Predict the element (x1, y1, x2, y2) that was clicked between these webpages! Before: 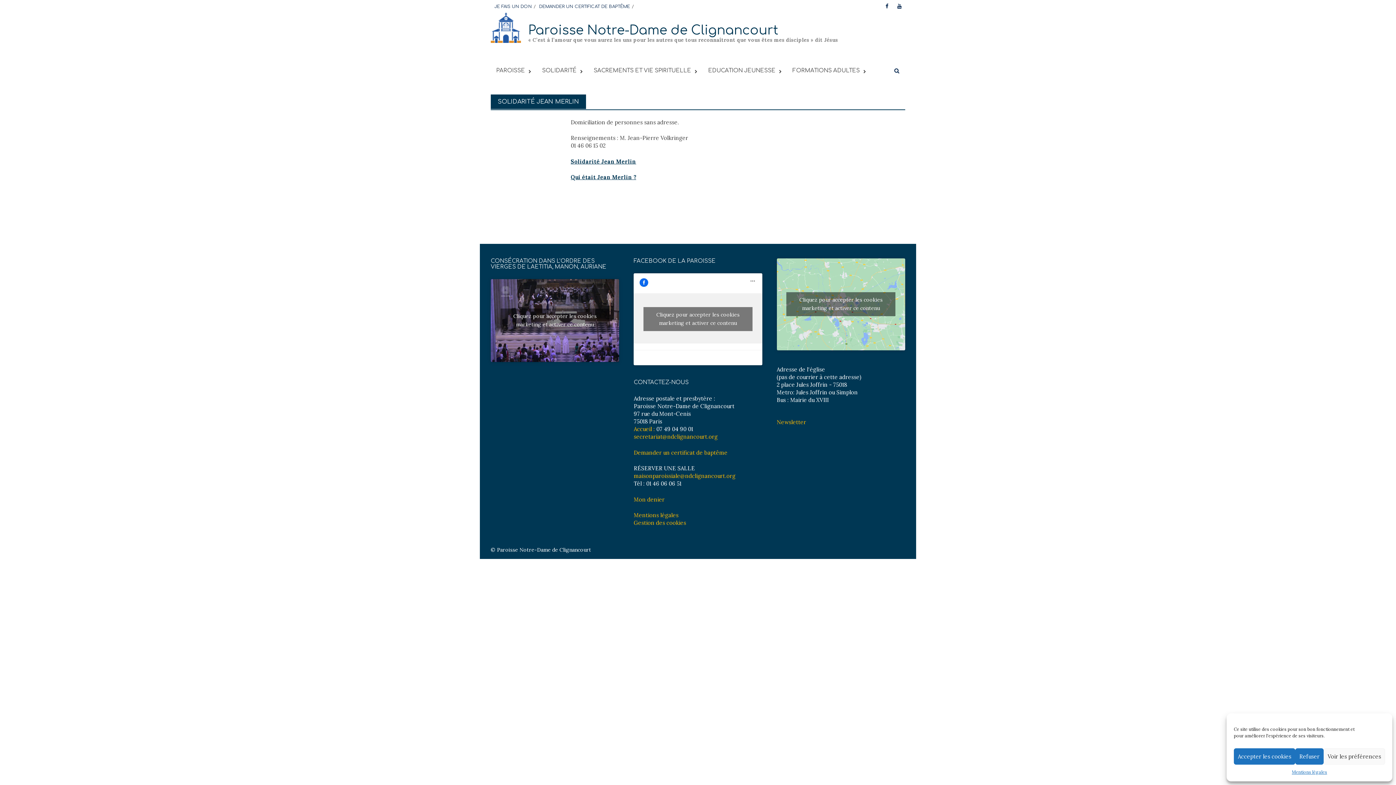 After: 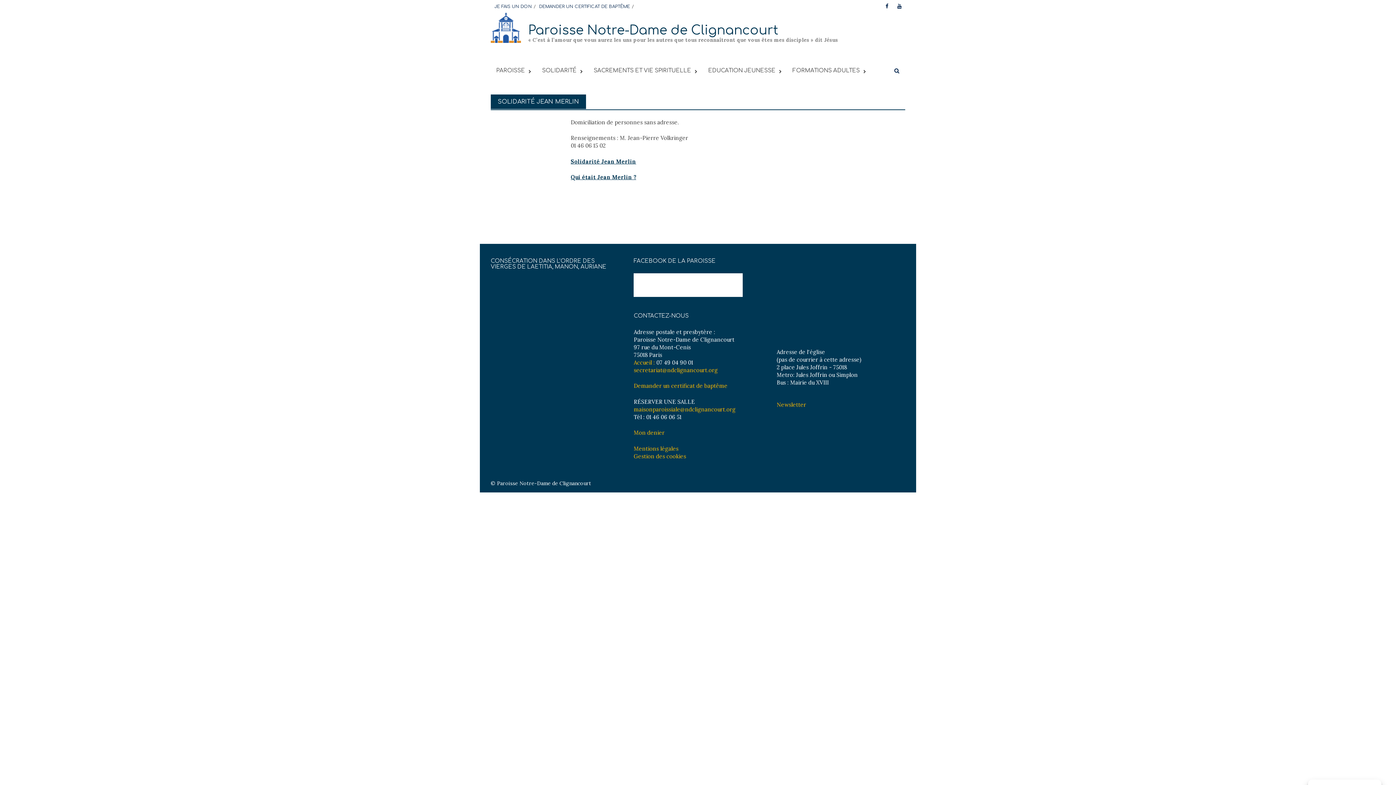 Action: label: Accepter les cookies bbox: (1234, 748, 1295, 765)